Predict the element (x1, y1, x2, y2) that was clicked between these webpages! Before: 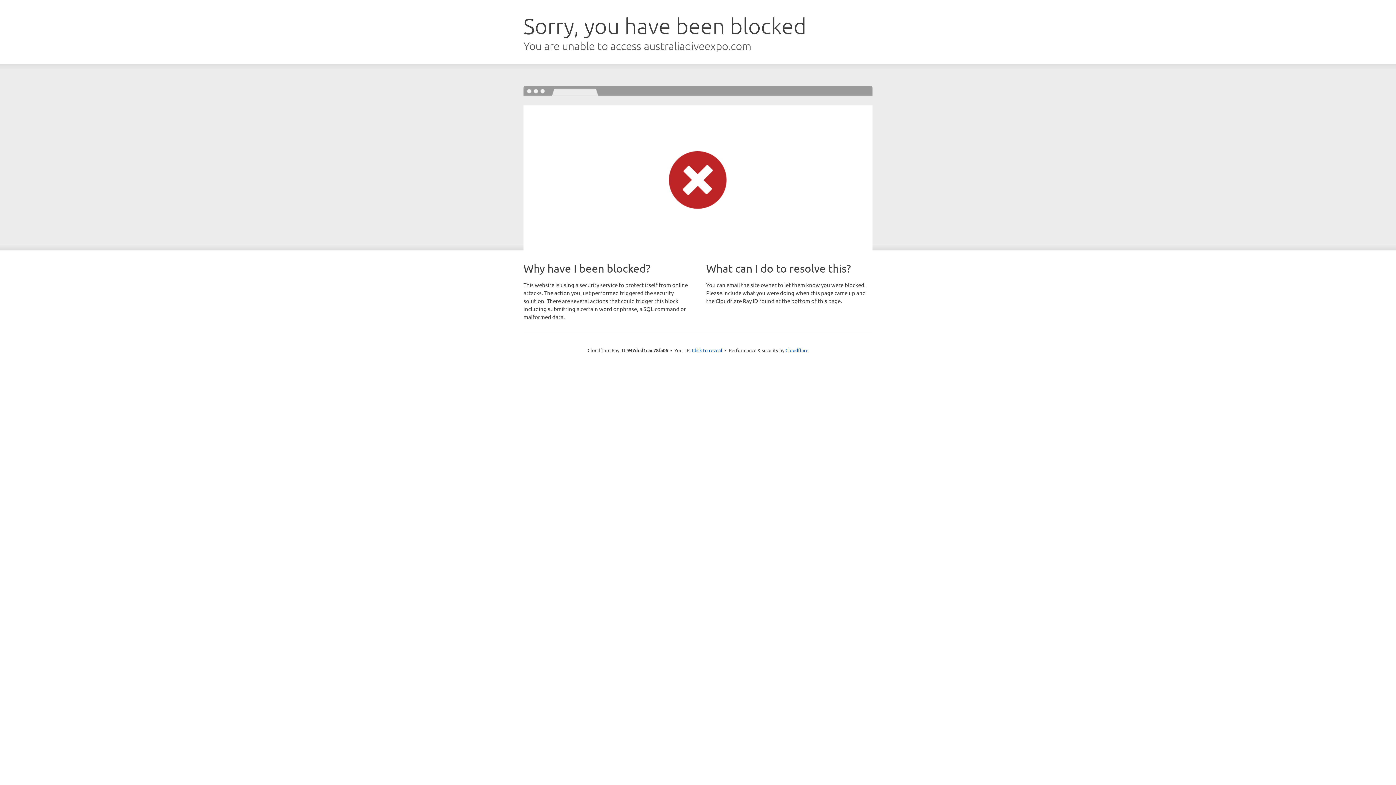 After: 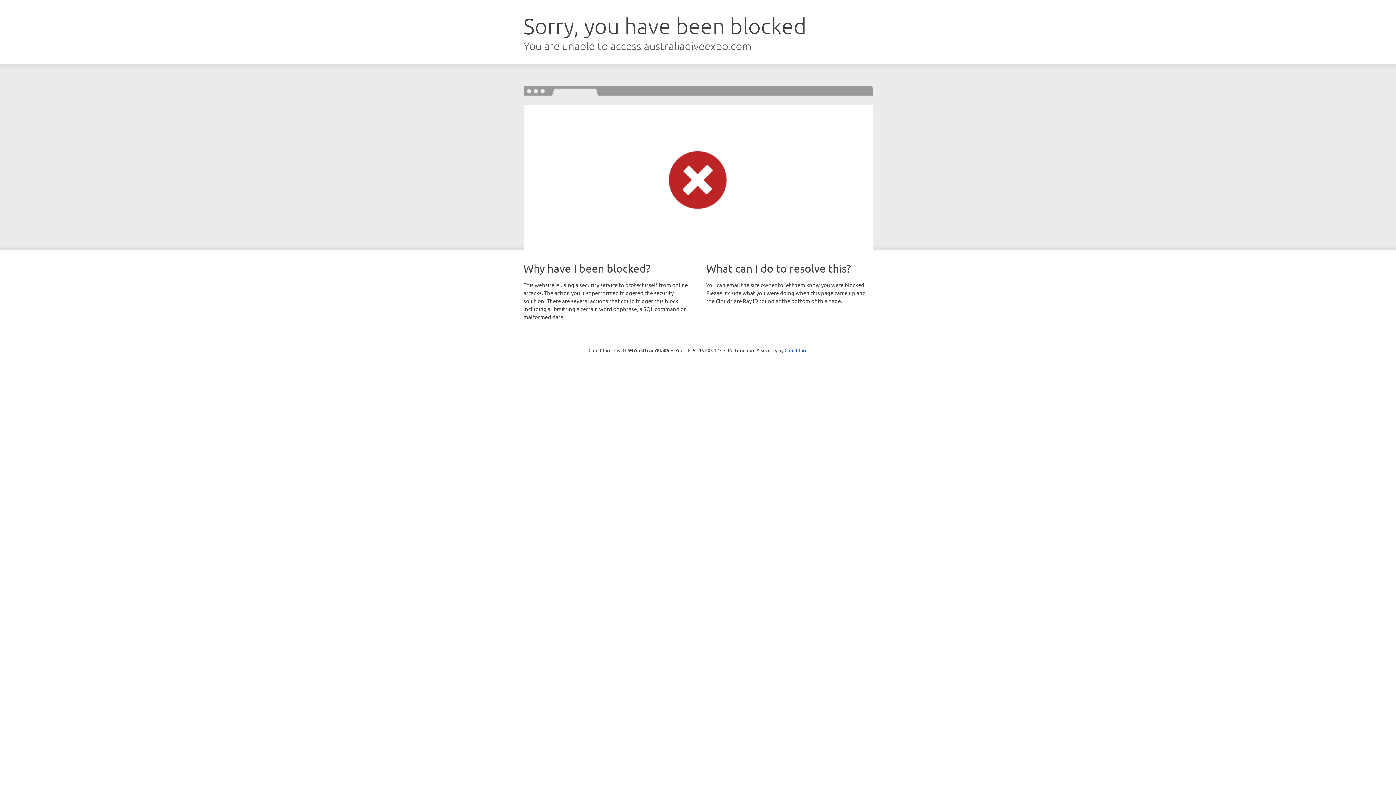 Action: bbox: (692, 346, 722, 353) label: Click to reveal